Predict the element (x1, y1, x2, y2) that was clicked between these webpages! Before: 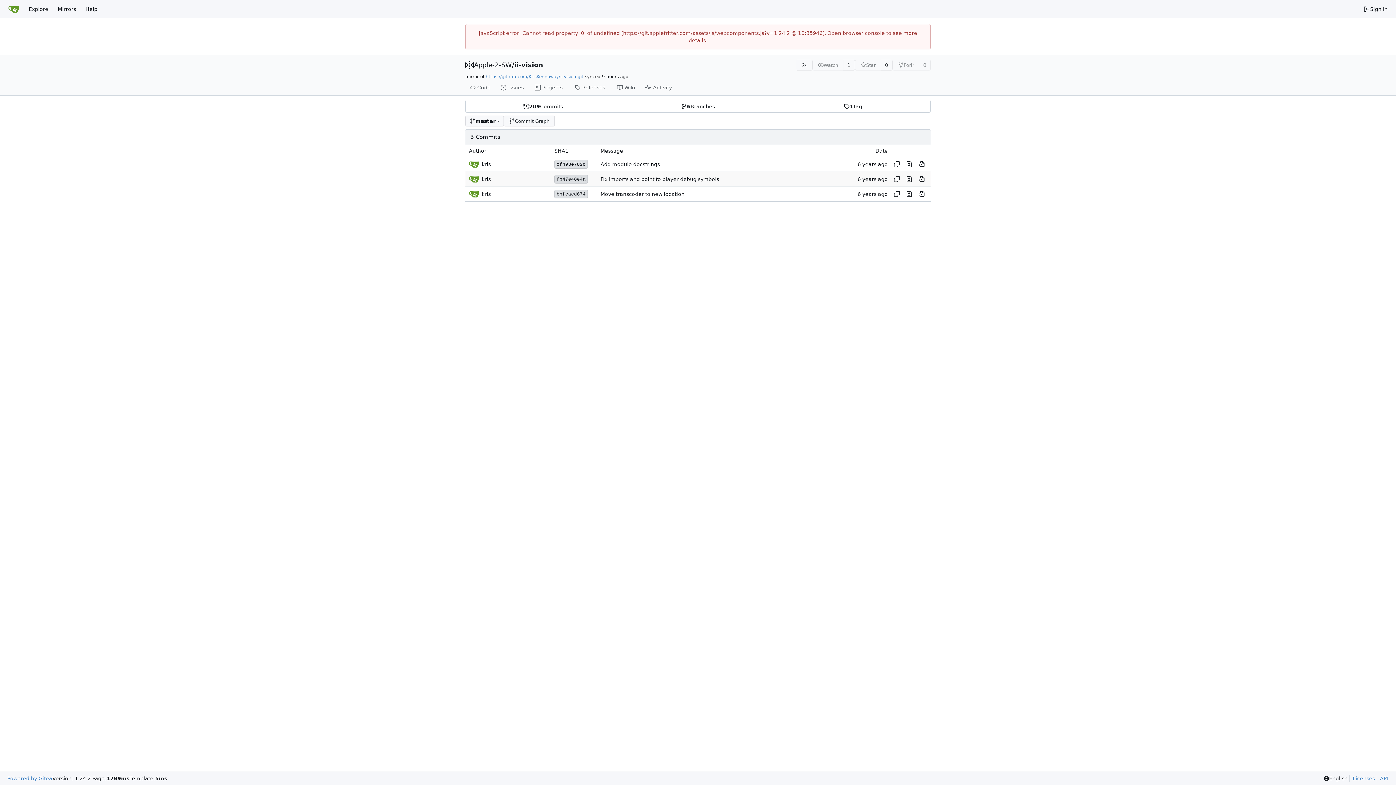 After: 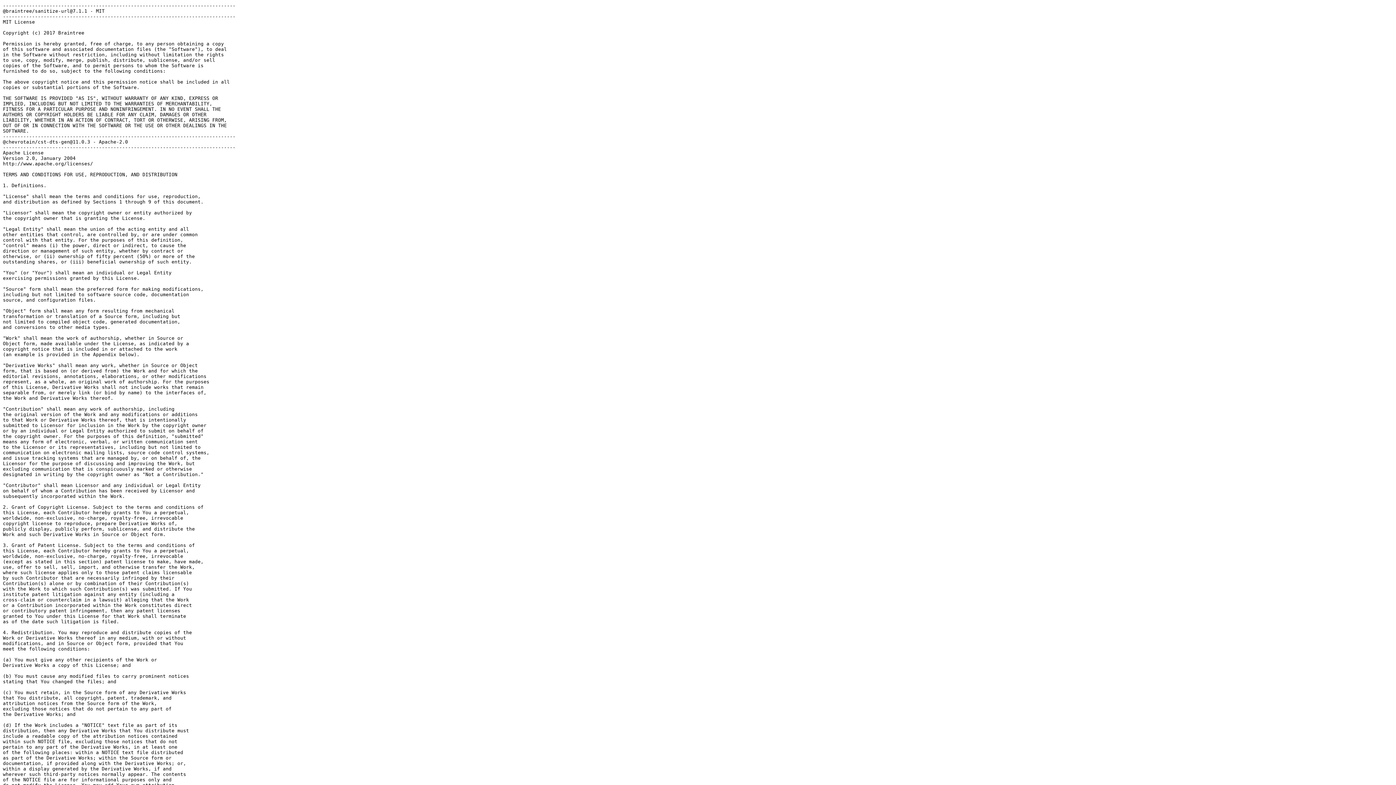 Action: bbox: (1349, 775, 1375, 782) label: Licenses